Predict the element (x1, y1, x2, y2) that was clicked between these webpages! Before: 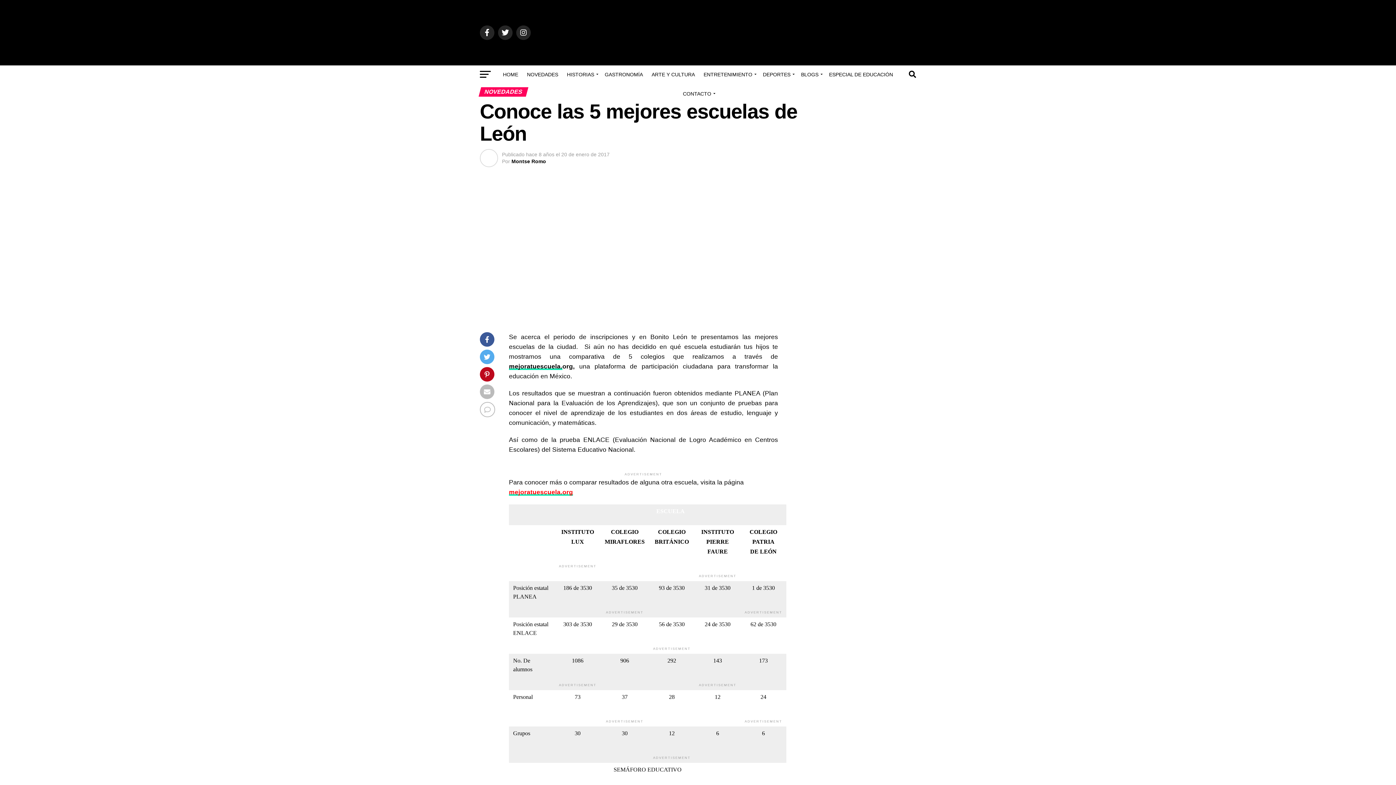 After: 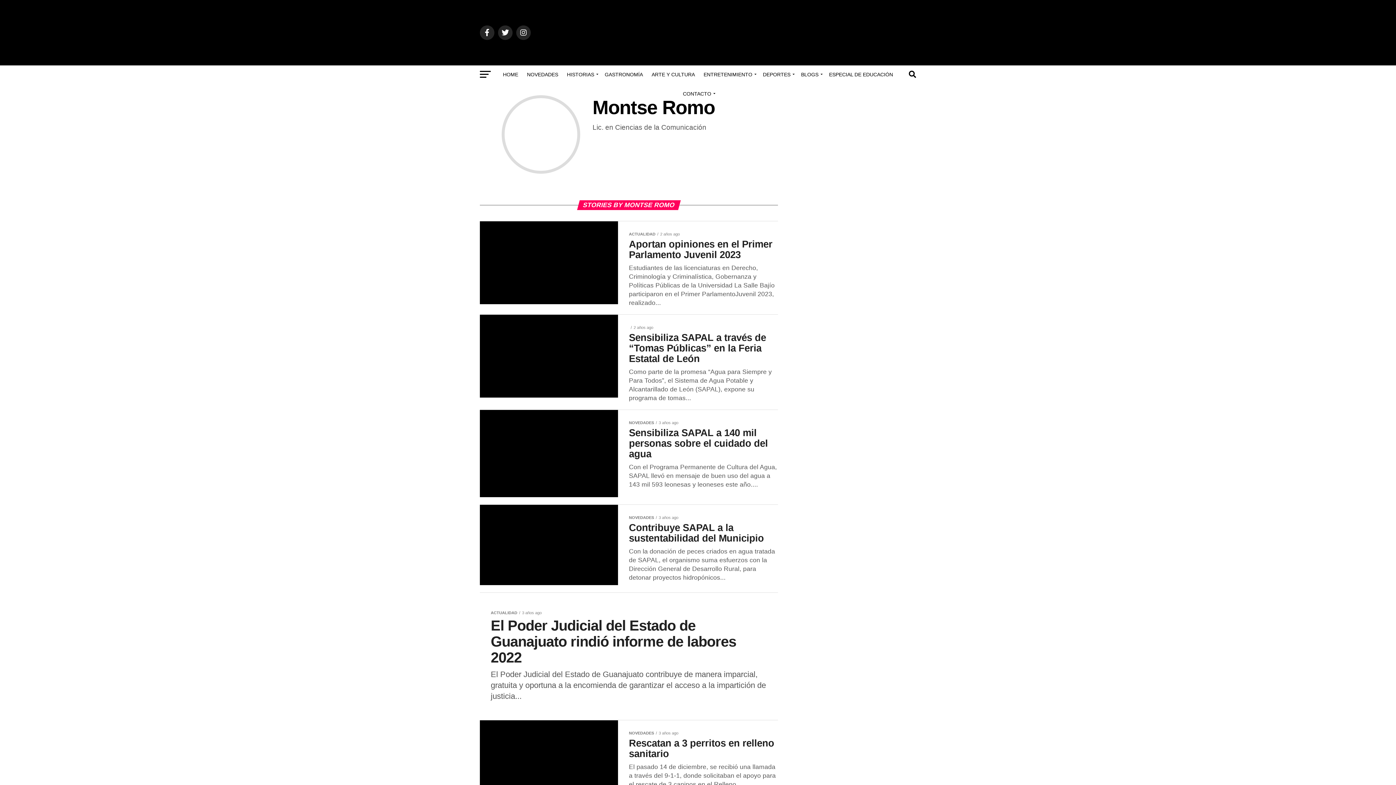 Action: bbox: (511, 158, 546, 164) label: Montse Romo